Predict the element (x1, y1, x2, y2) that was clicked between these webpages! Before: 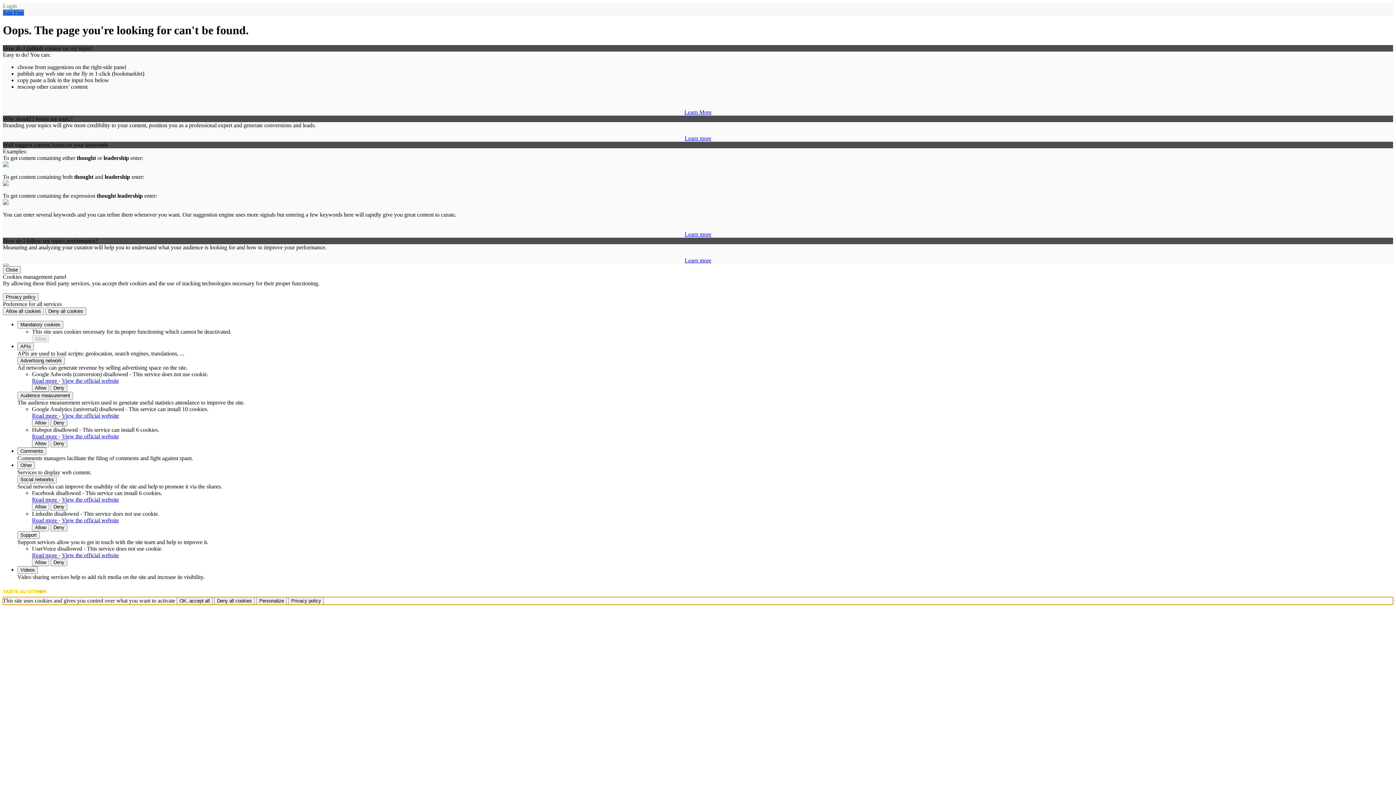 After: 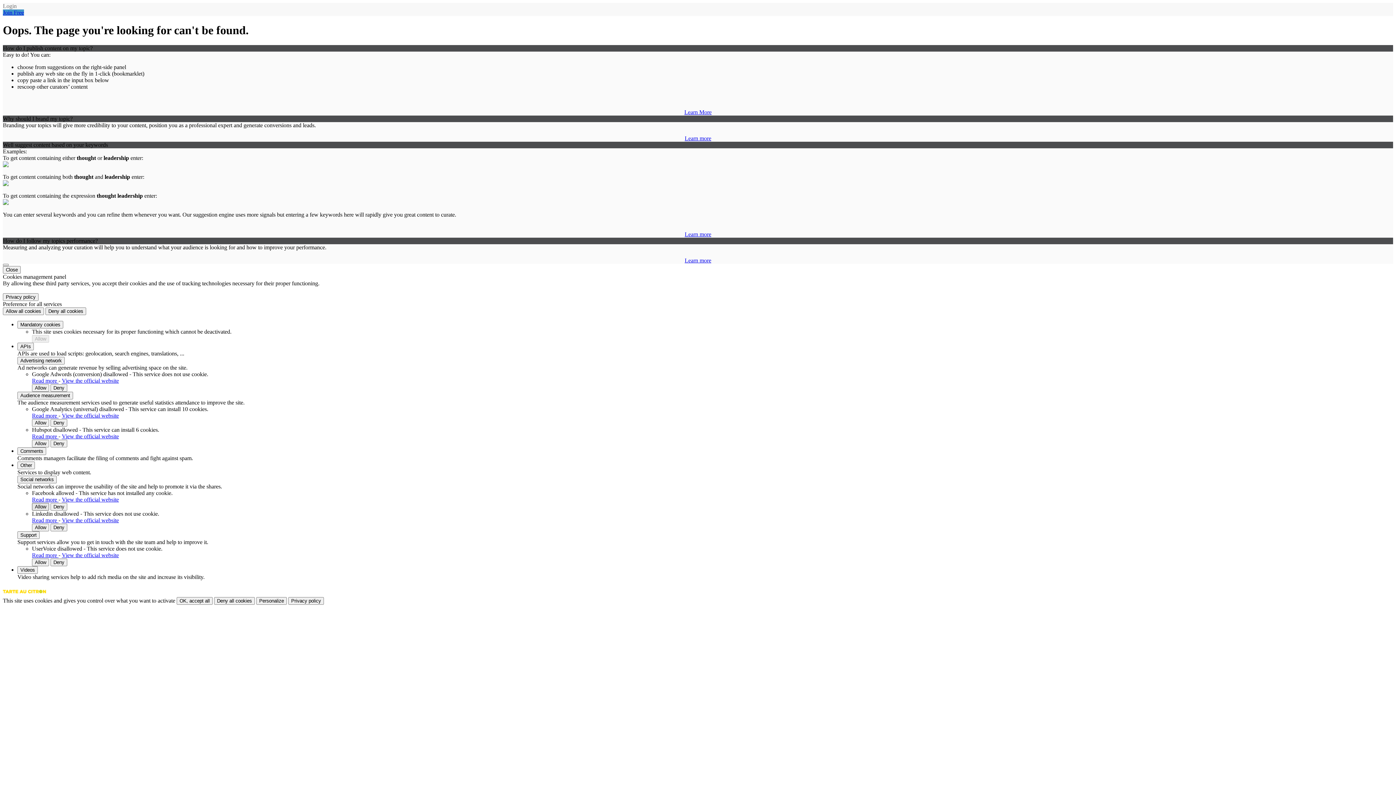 Action: bbox: (32, 503, 49, 510) label: Allow Facebook